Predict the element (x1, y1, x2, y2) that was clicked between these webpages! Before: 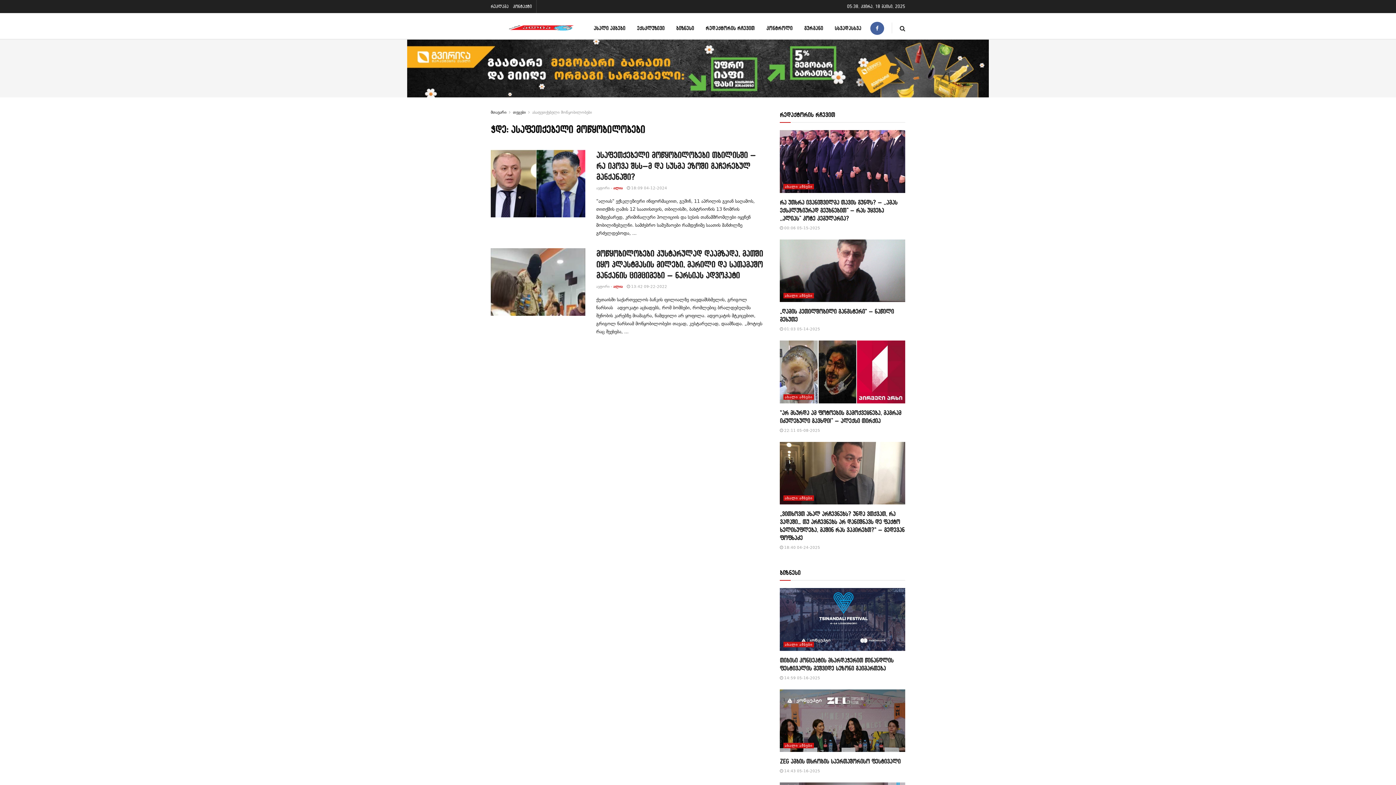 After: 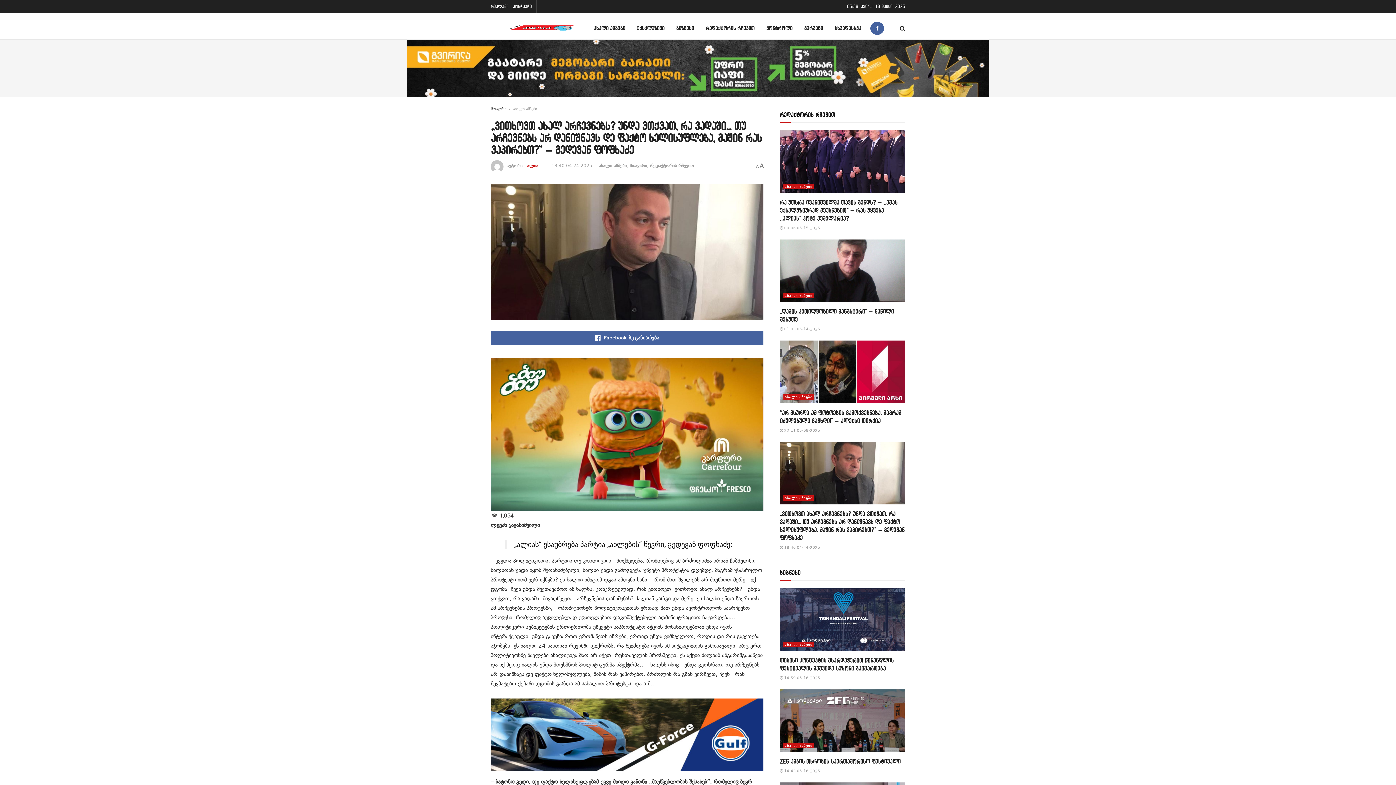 Action: label:  18:40 04-24-2025 bbox: (780, 545, 820, 550)